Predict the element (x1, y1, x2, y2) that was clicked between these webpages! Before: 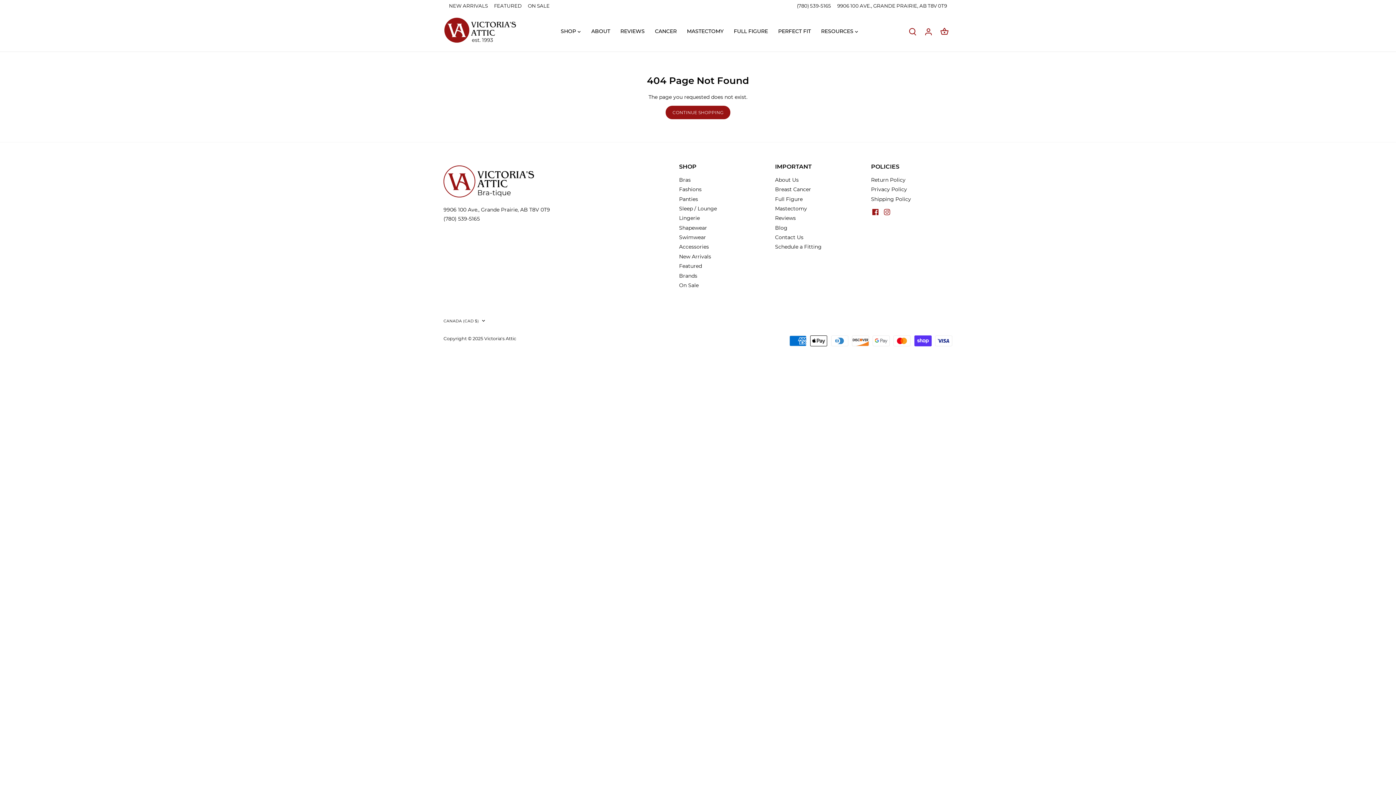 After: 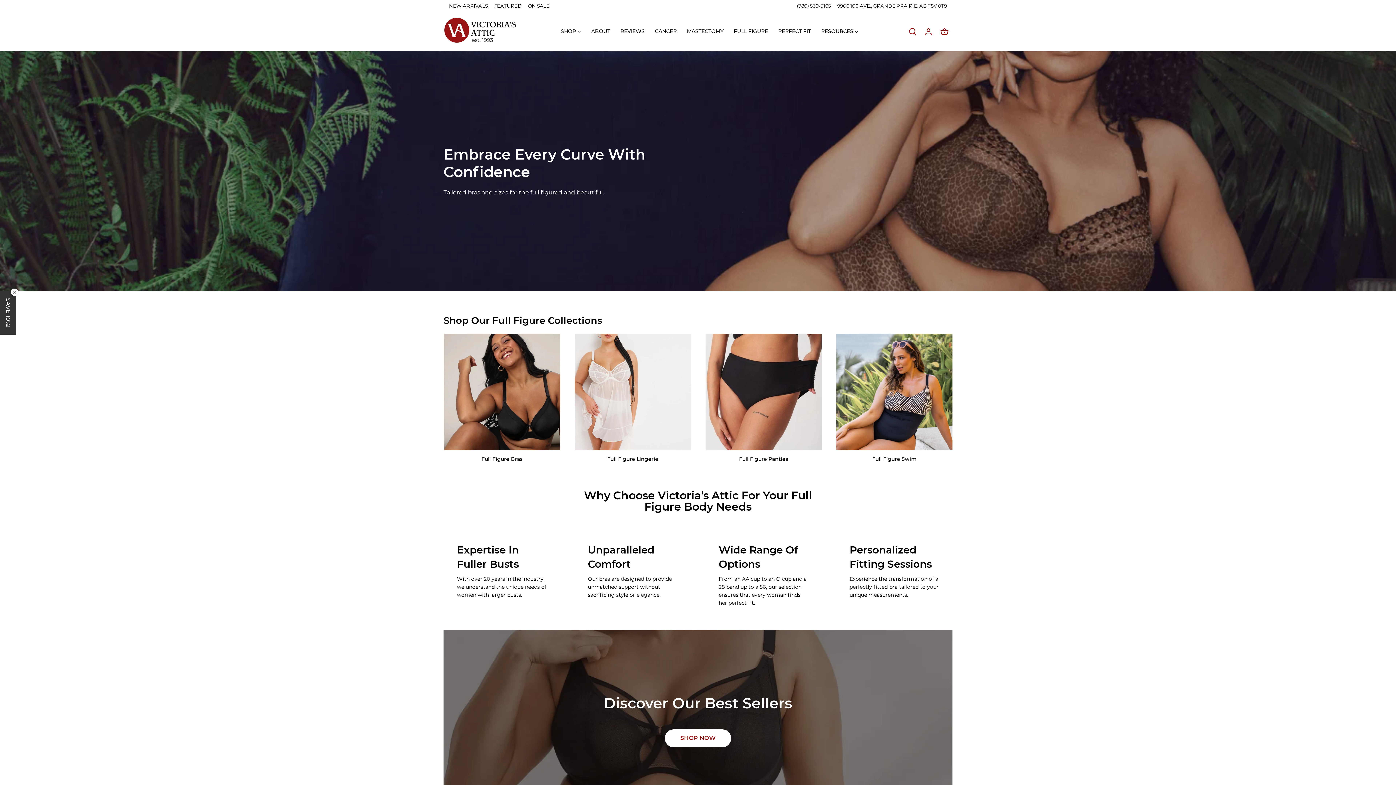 Action: bbox: (775, 195, 802, 202) label: Full Figure